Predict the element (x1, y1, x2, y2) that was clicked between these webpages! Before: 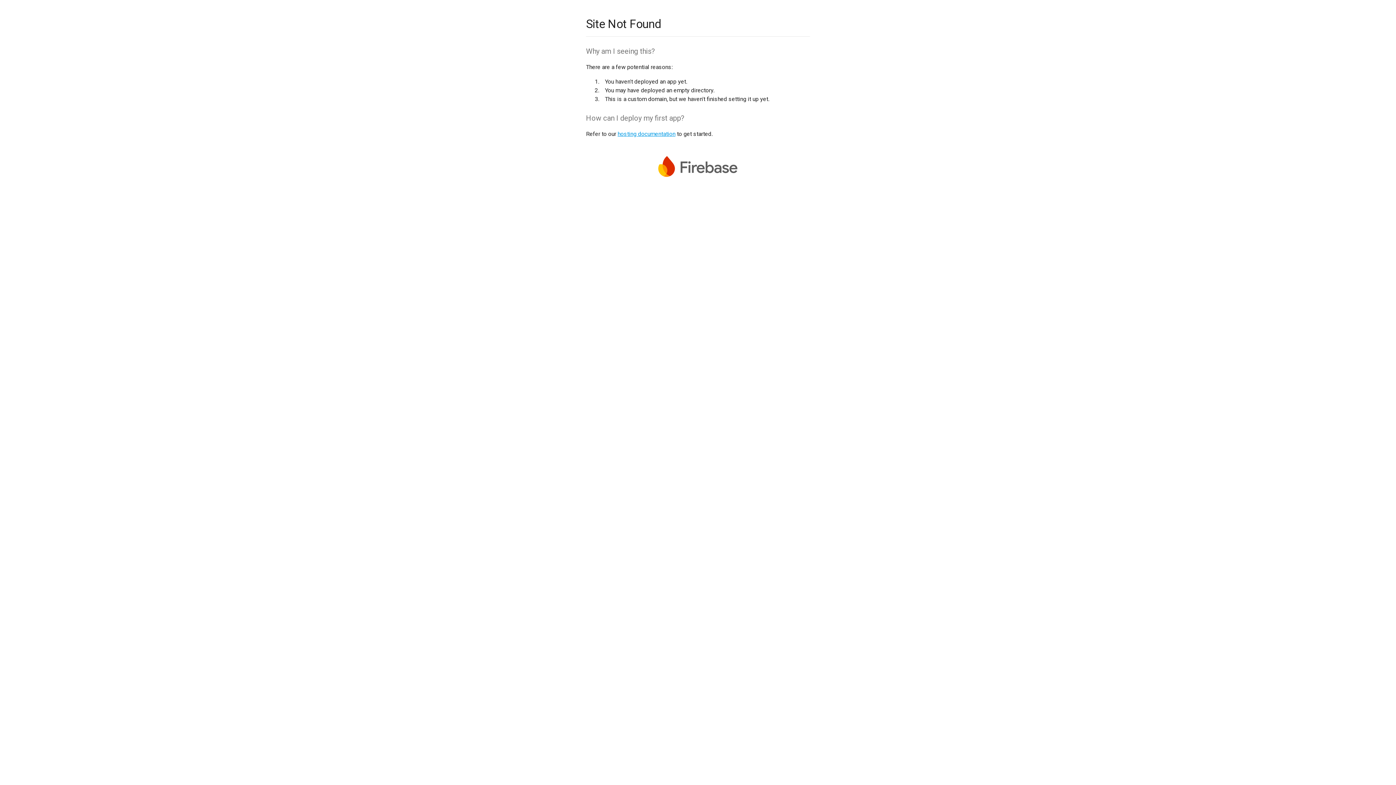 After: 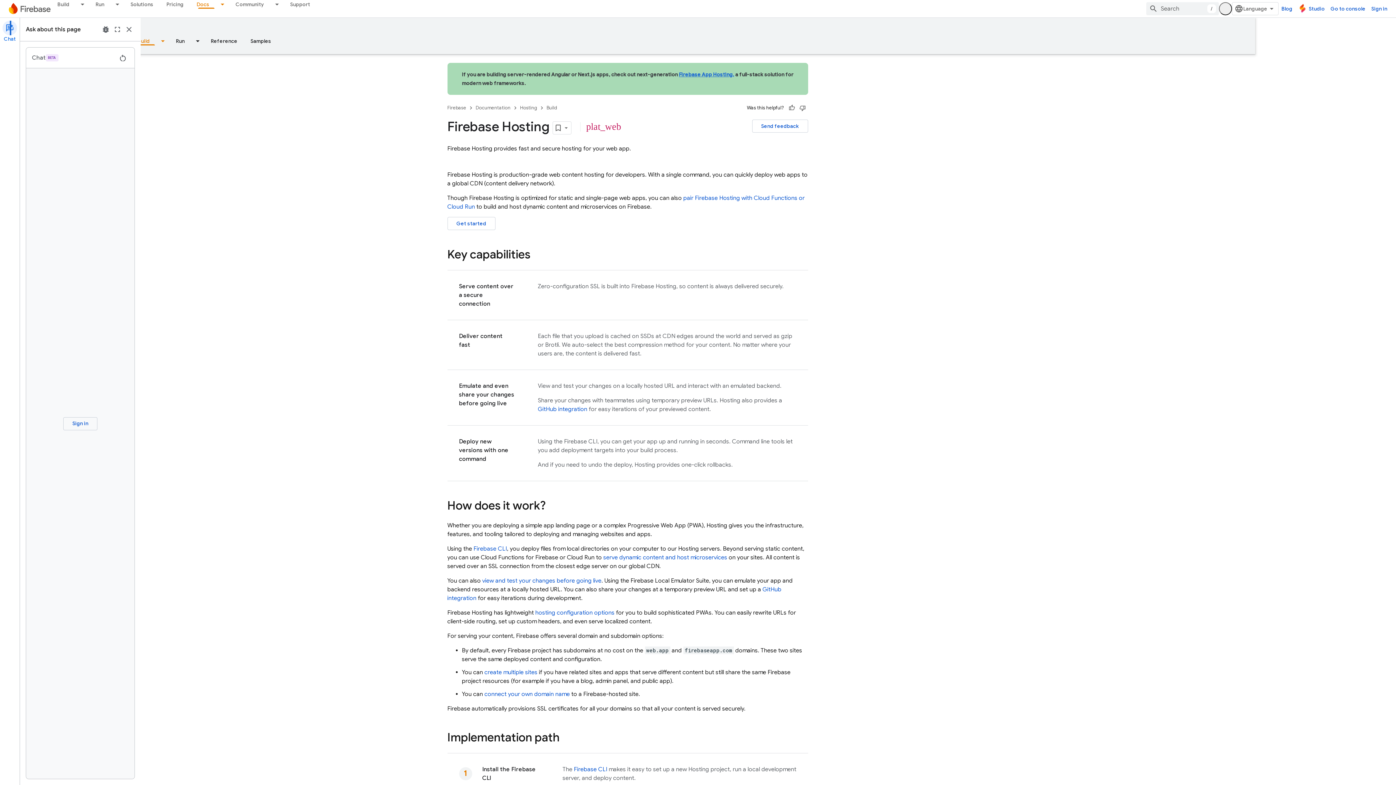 Action: label: hosting documentation bbox: (617, 130, 675, 137)